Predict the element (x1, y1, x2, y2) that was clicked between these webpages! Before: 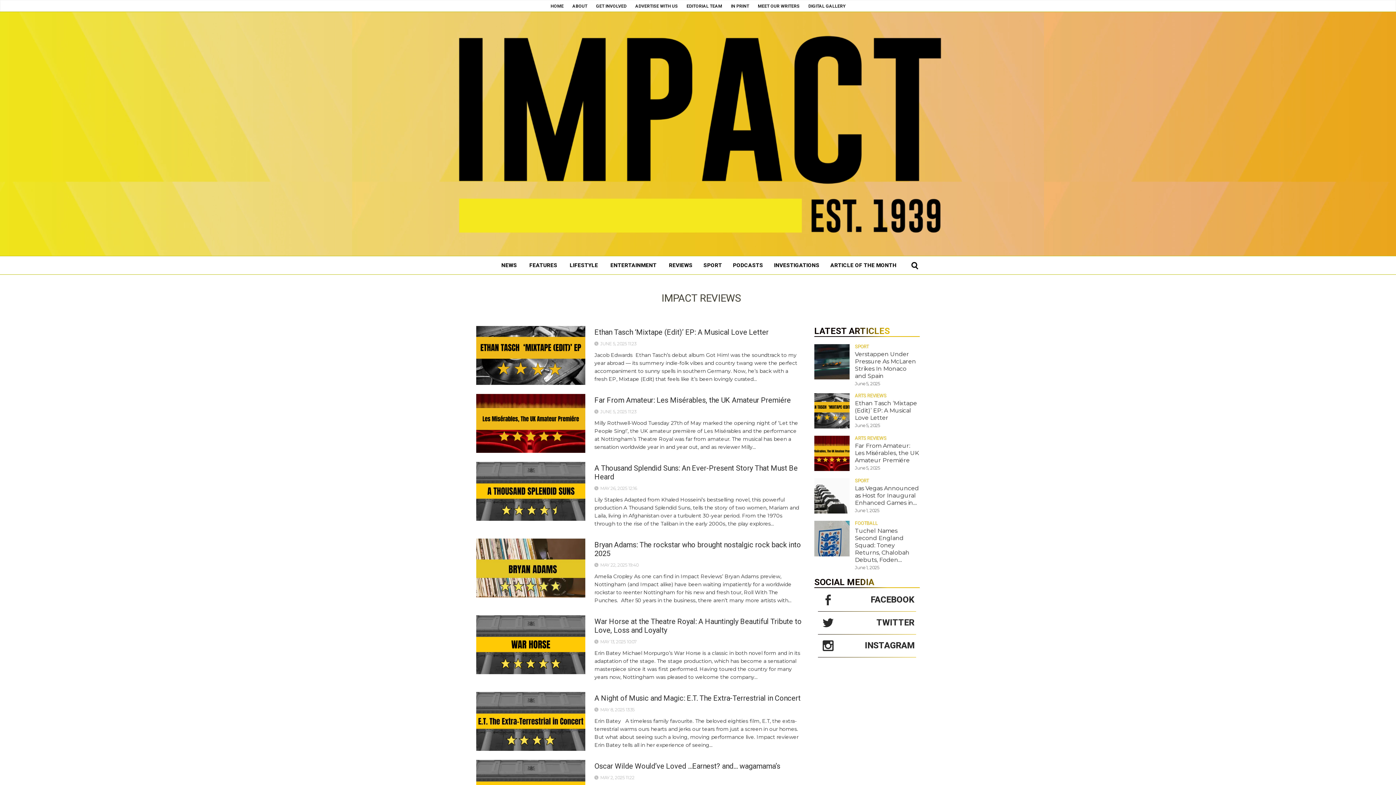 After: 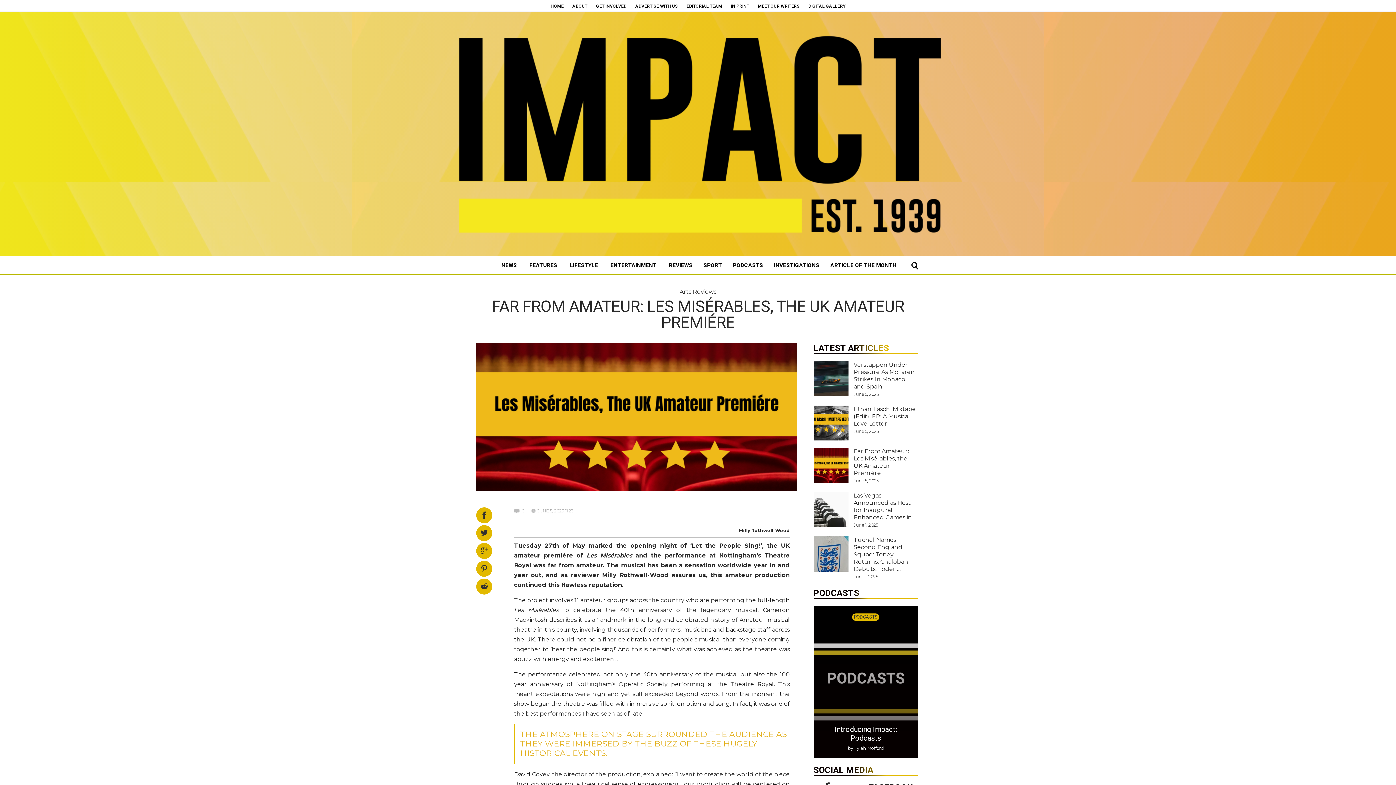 Action: bbox: (814, 436, 849, 471)